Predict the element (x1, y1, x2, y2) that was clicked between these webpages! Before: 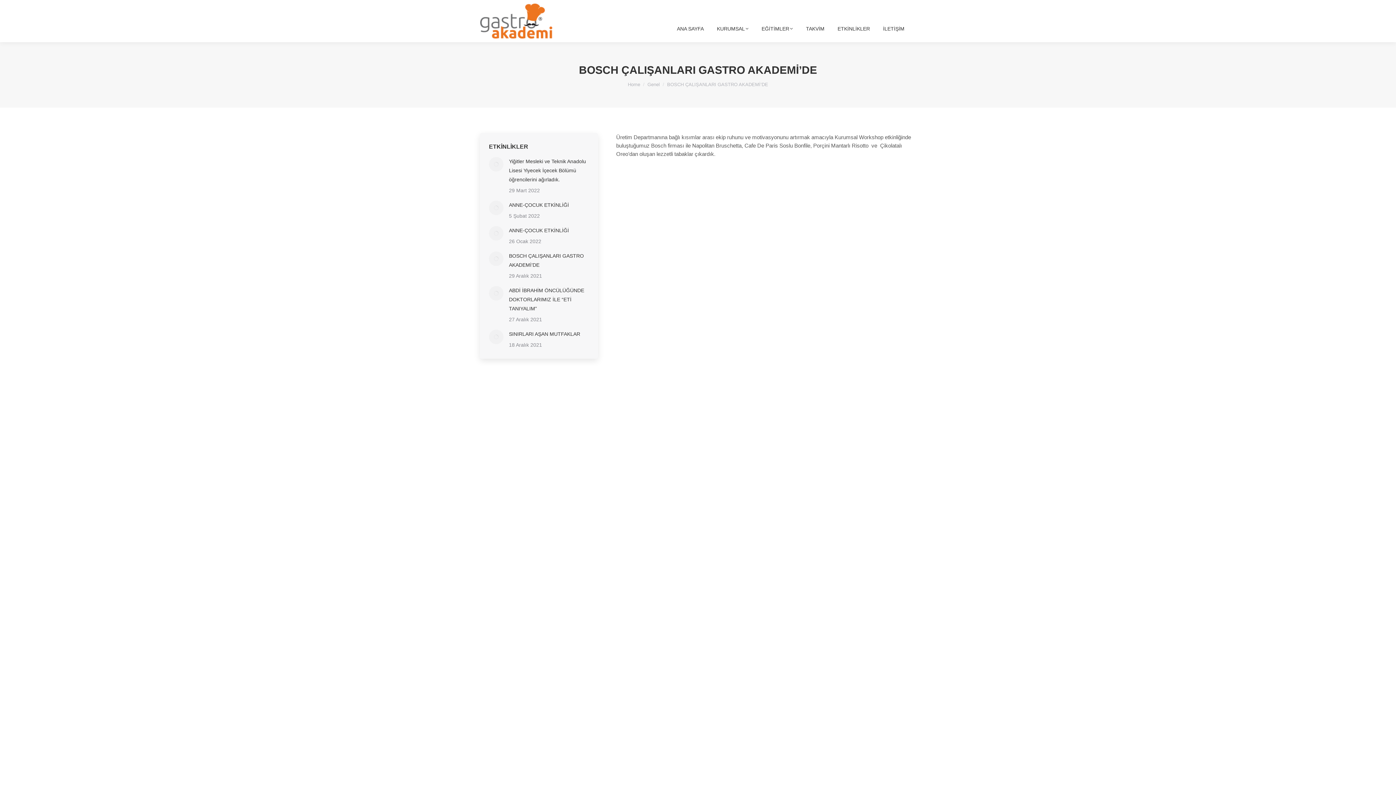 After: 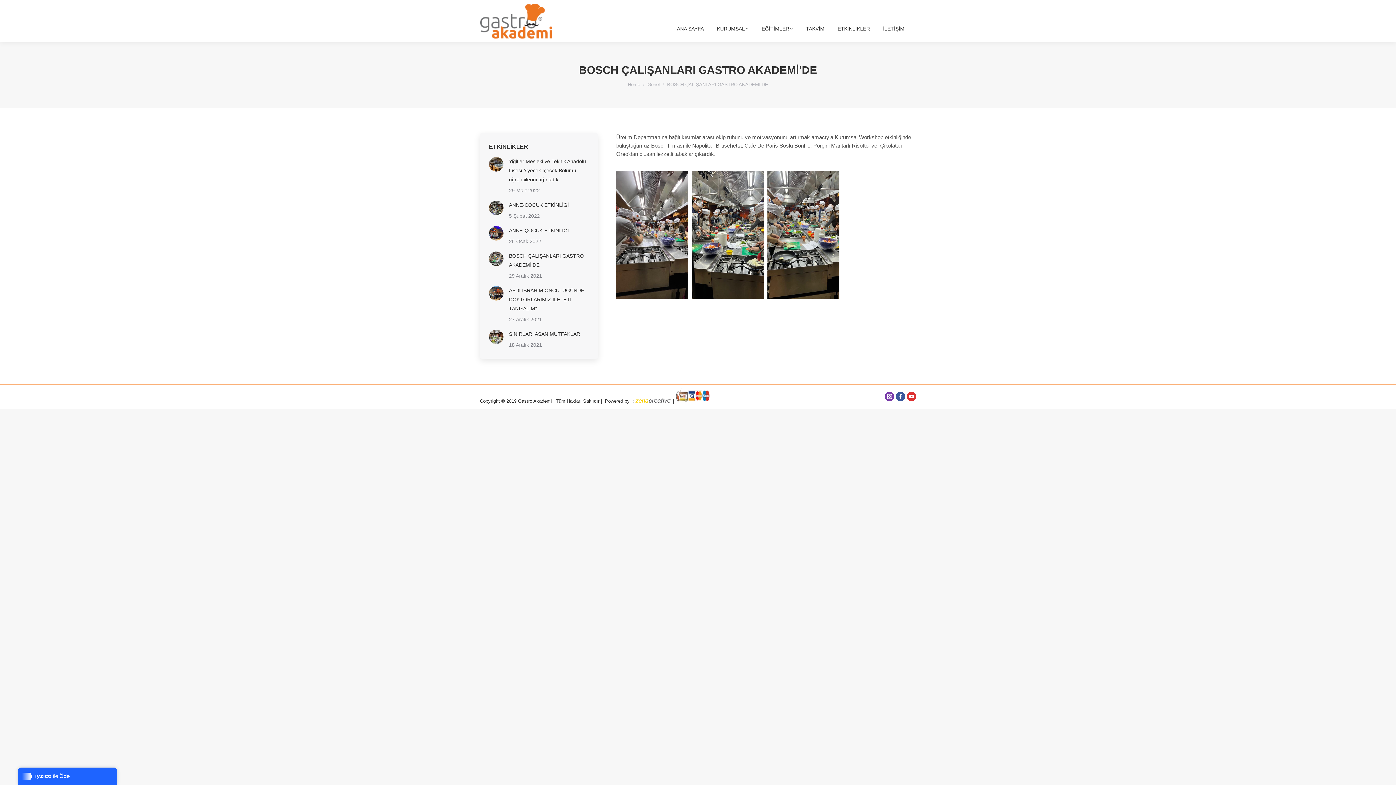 Action: bbox: (715, 24, 750, 33) label: KURUMSAL